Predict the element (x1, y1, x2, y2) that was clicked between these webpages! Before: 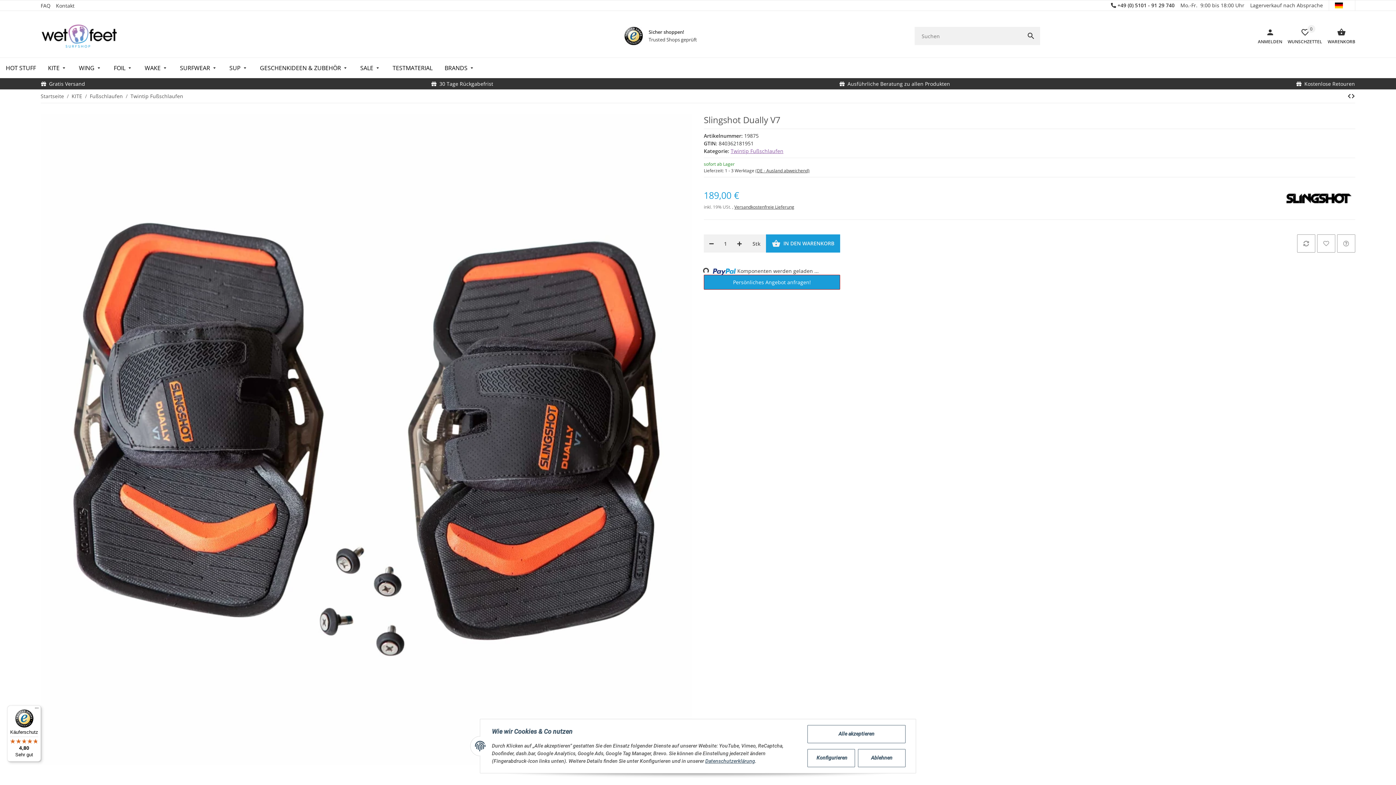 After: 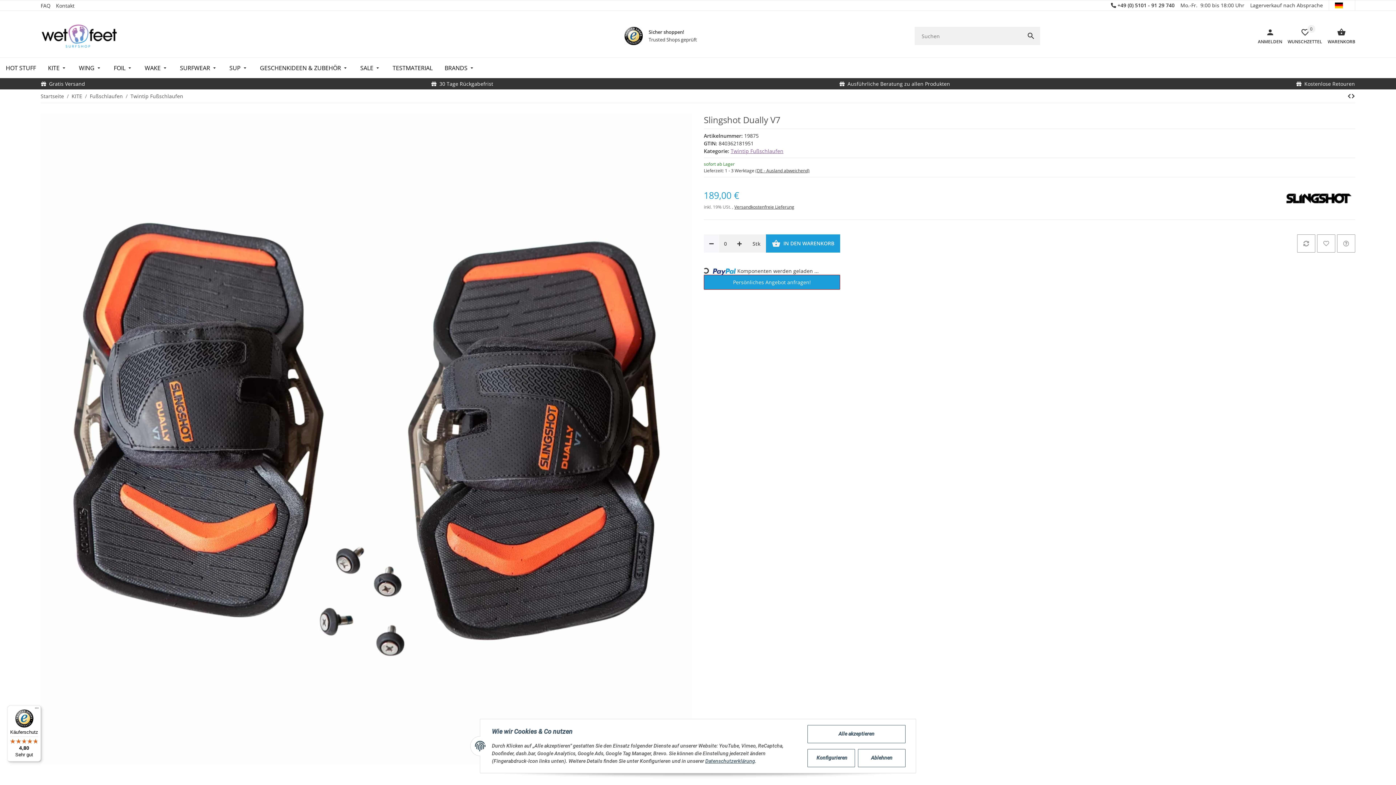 Action: label: Menge verringern bbox: (704, 234, 719, 252)